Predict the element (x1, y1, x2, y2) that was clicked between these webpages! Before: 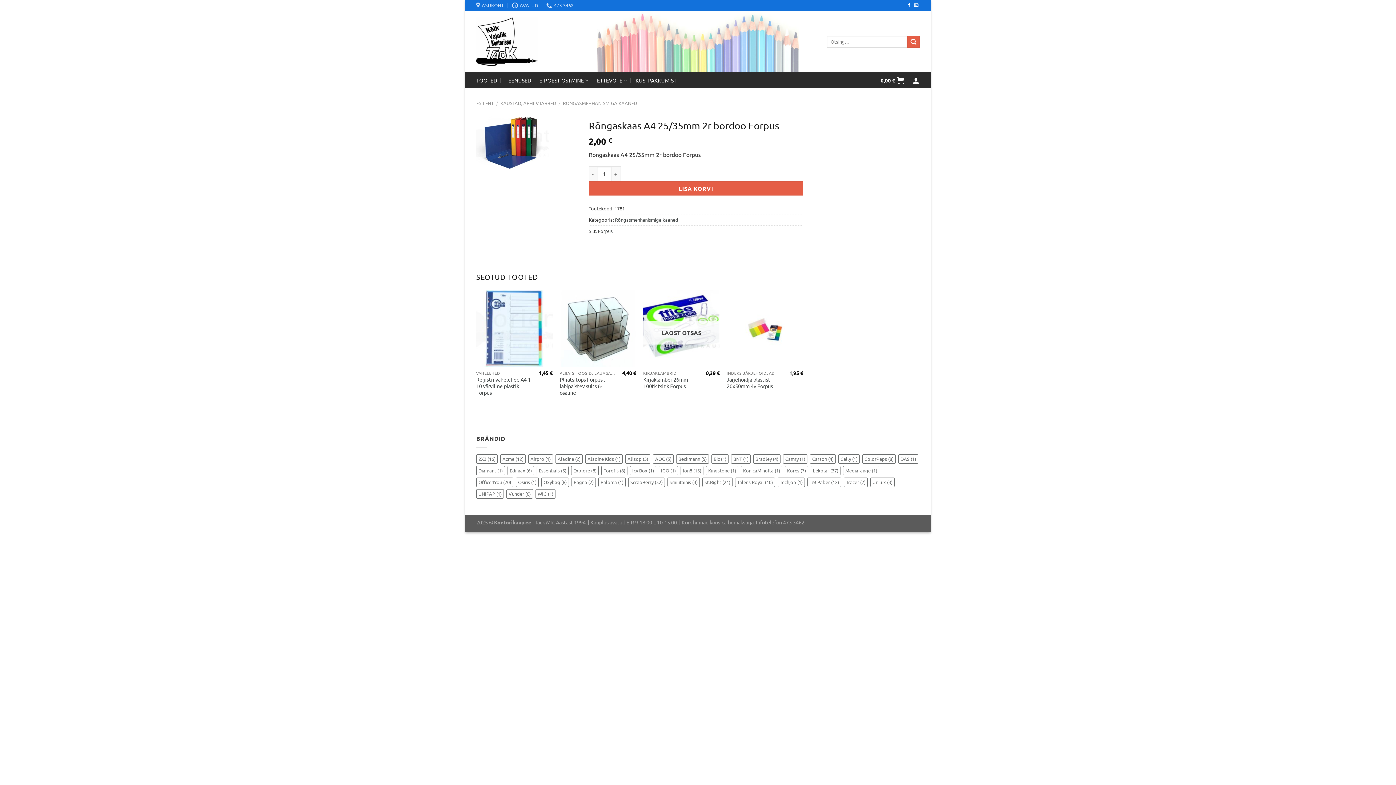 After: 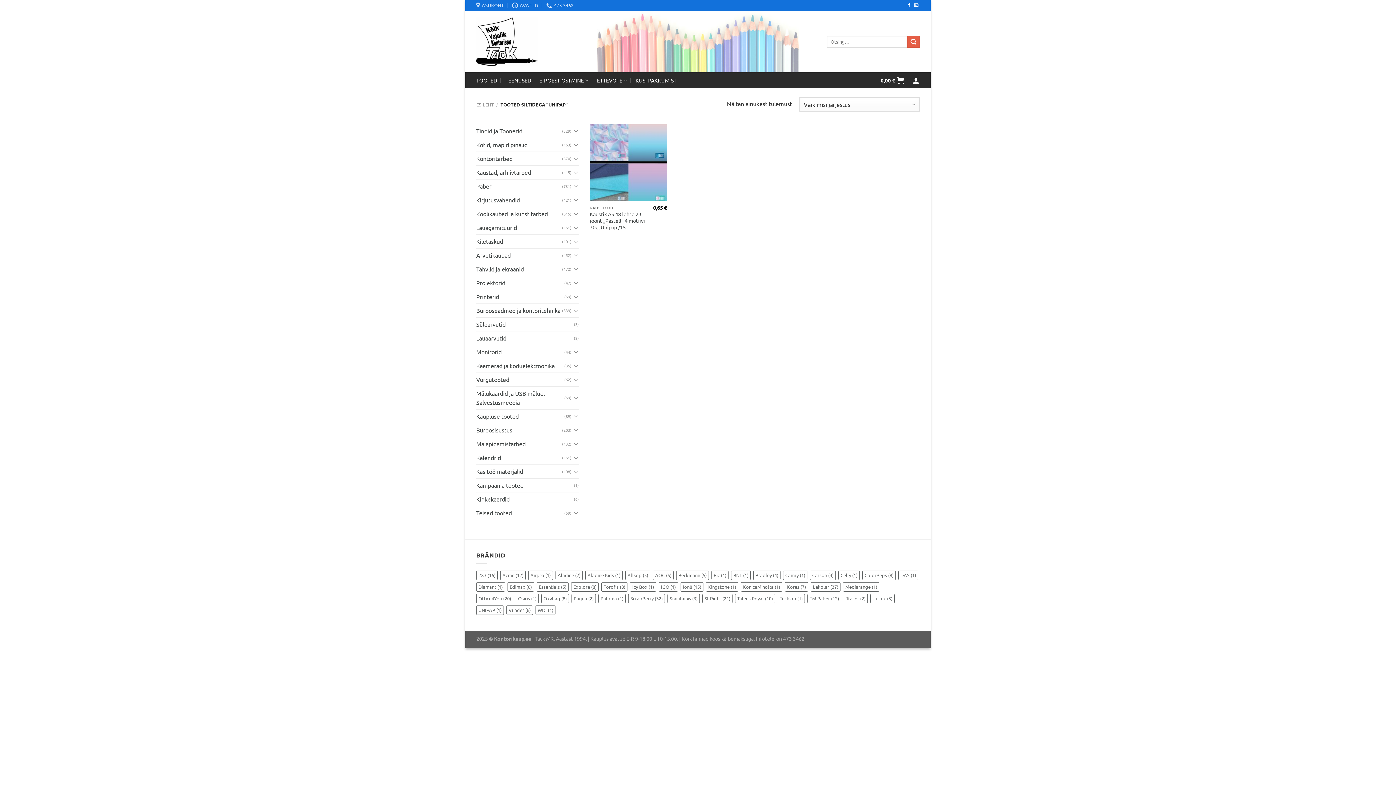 Action: bbox: (476, 489, 504, 498) label: UNIPAP (1 element)